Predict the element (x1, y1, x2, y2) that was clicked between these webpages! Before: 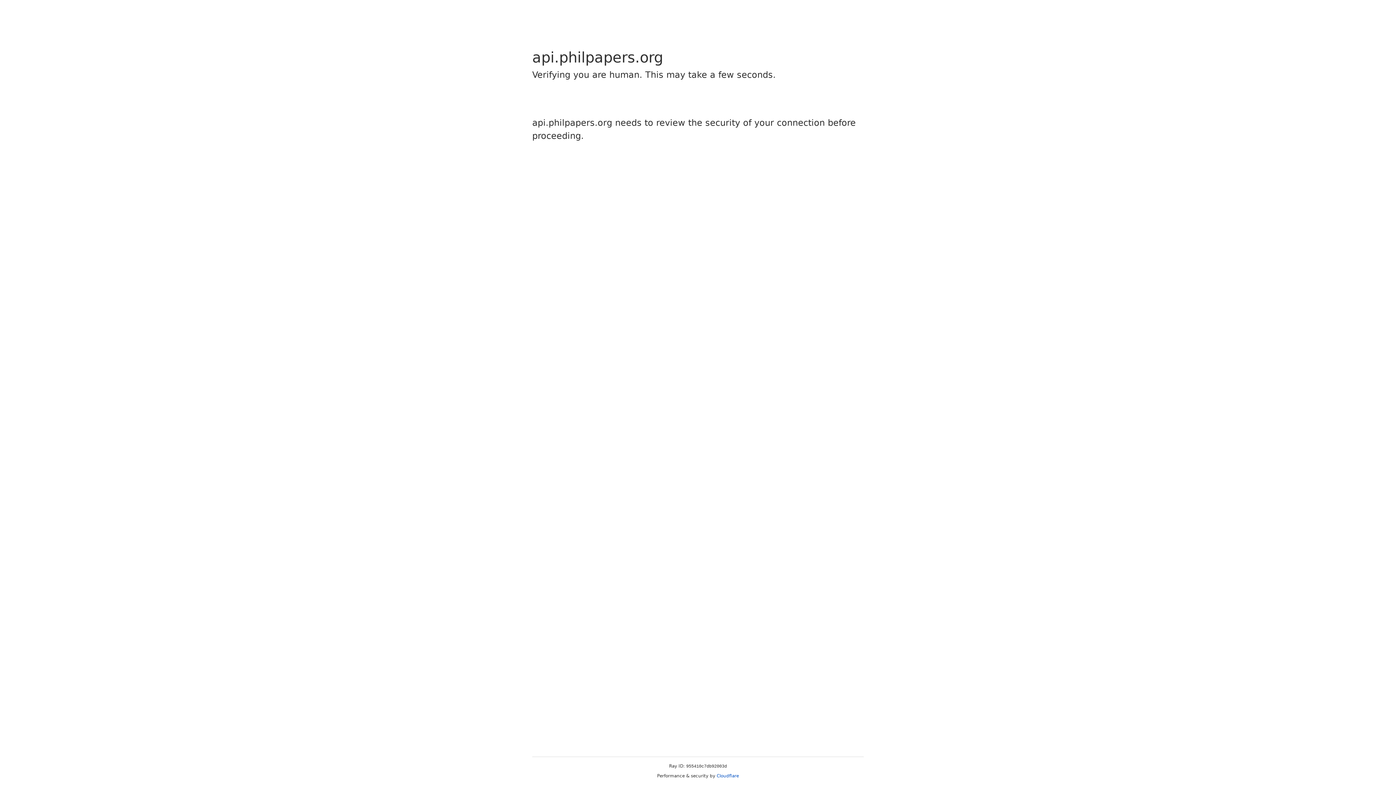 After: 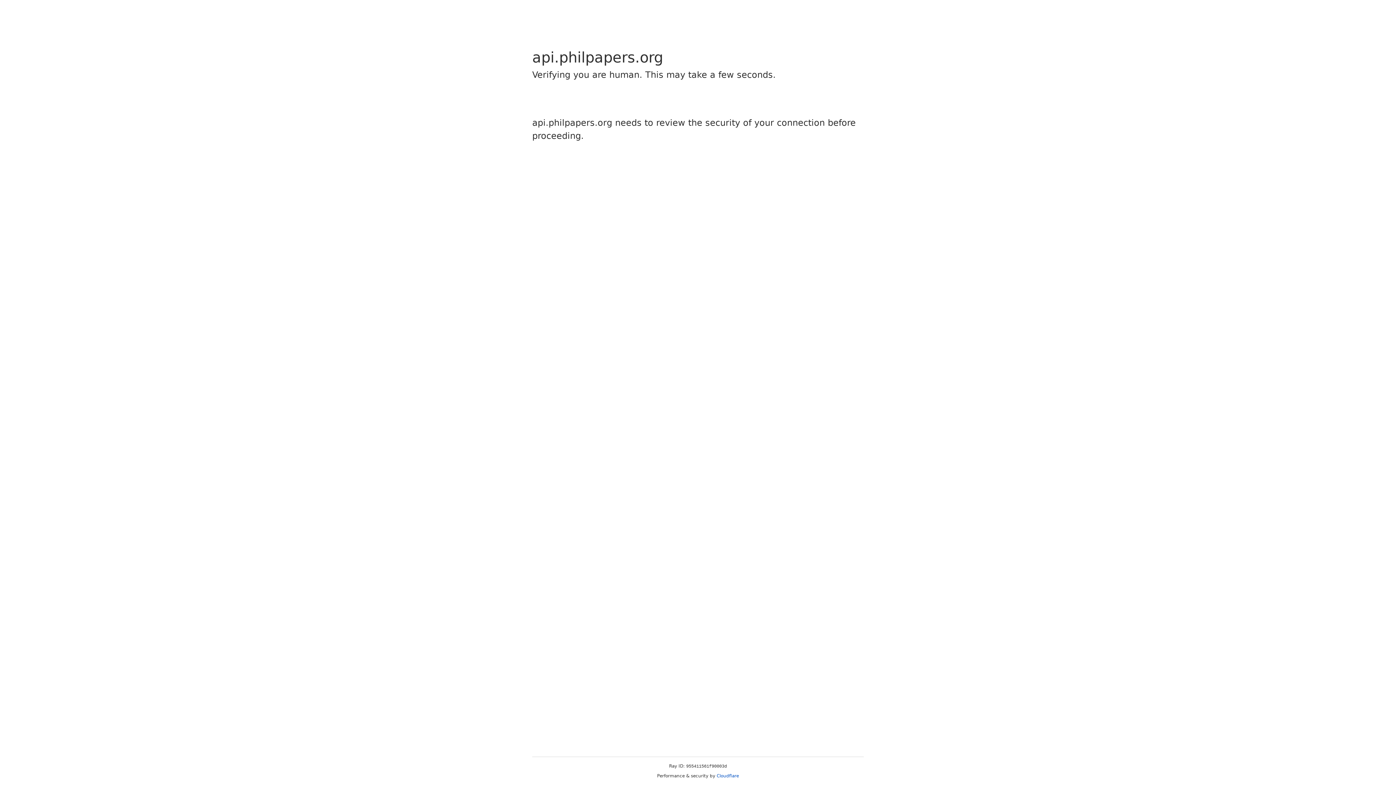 Action: bbox: (716, 773, 739, 778) label: Cloudflare